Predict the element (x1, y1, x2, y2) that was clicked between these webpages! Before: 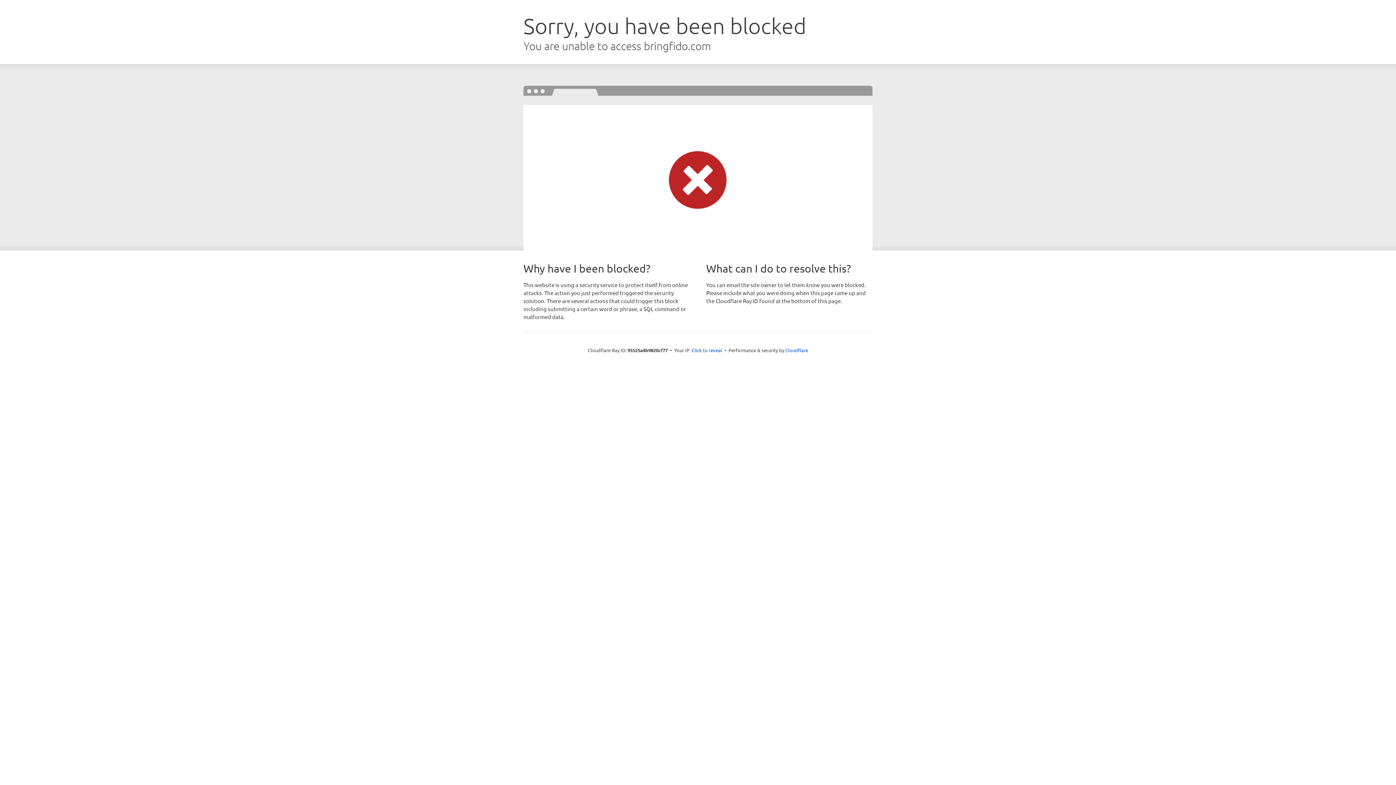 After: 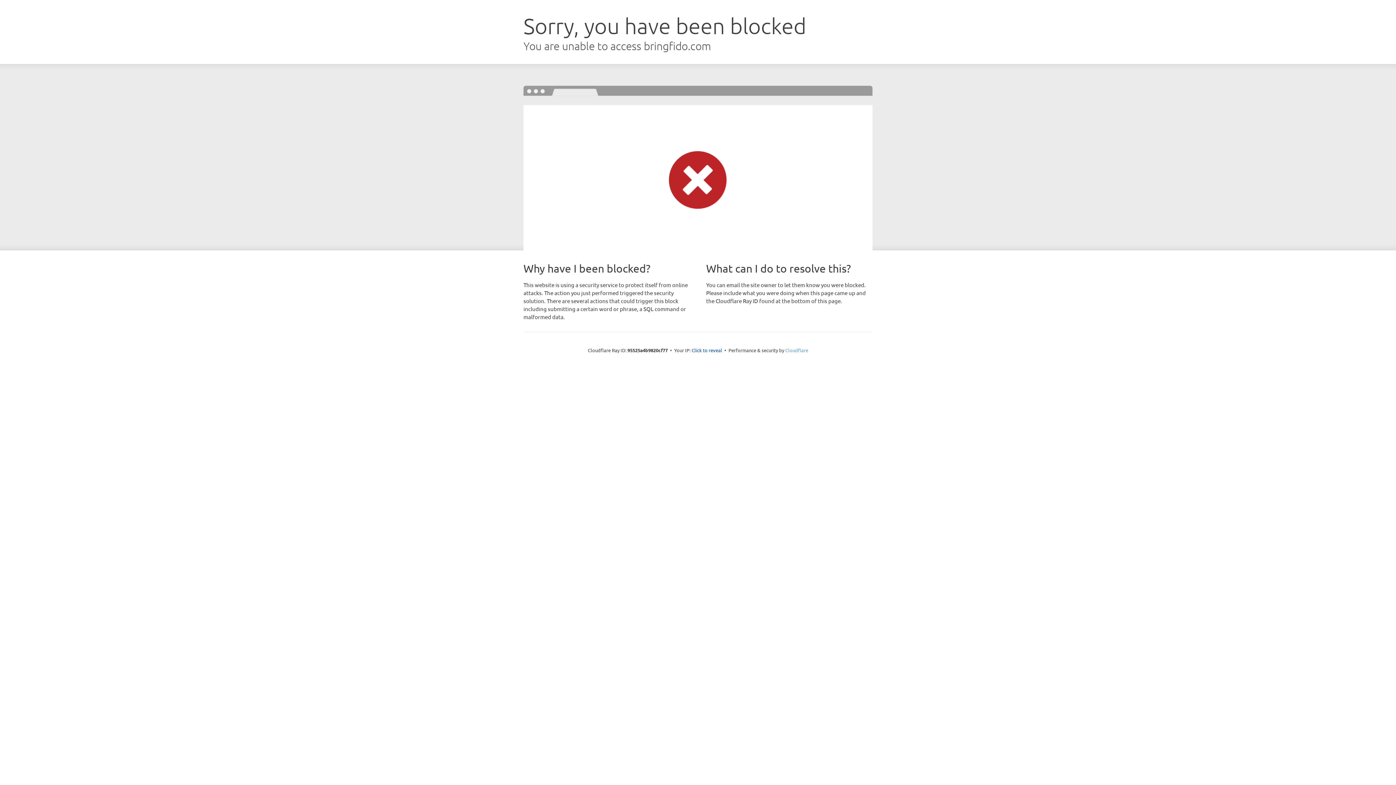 Action: bbox: (785, 347, 808, 353) label: Cloudflare